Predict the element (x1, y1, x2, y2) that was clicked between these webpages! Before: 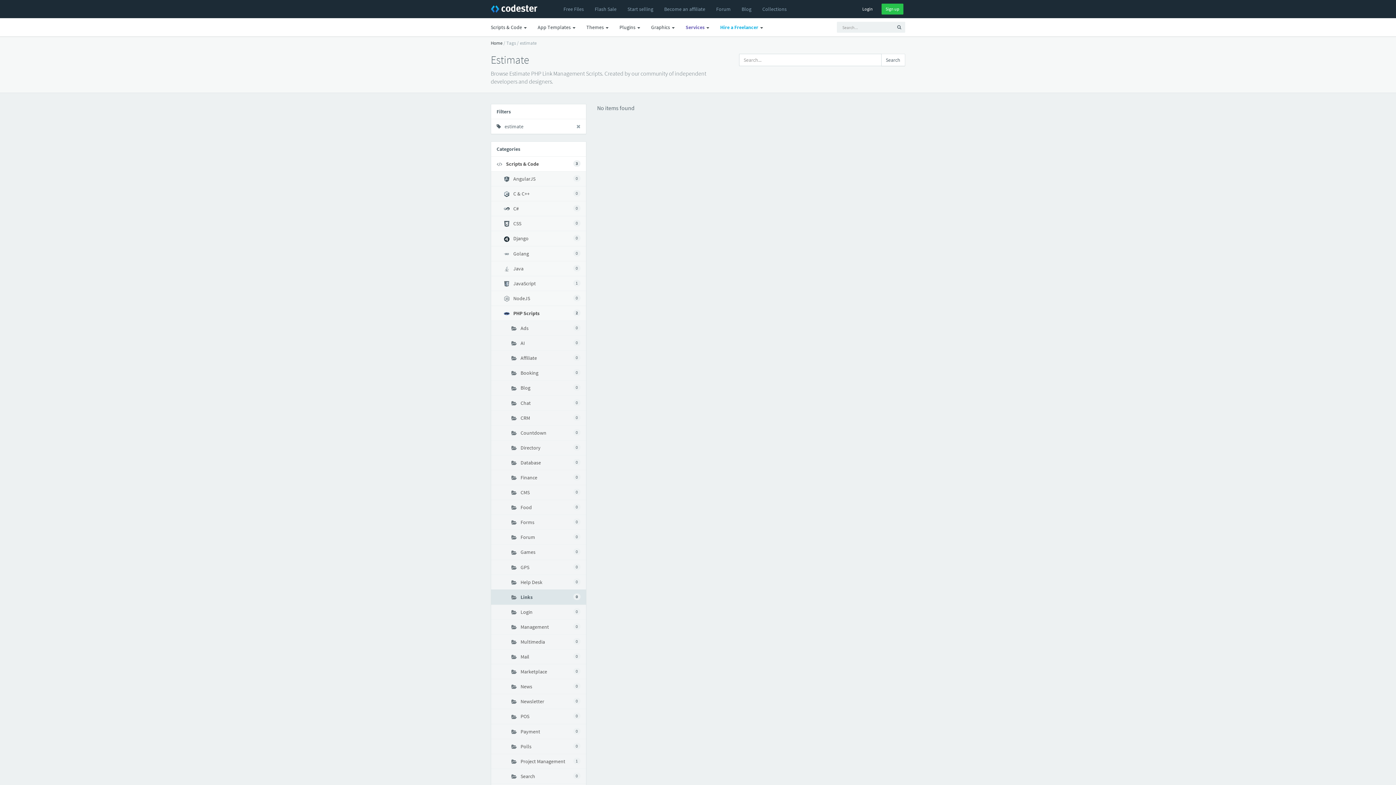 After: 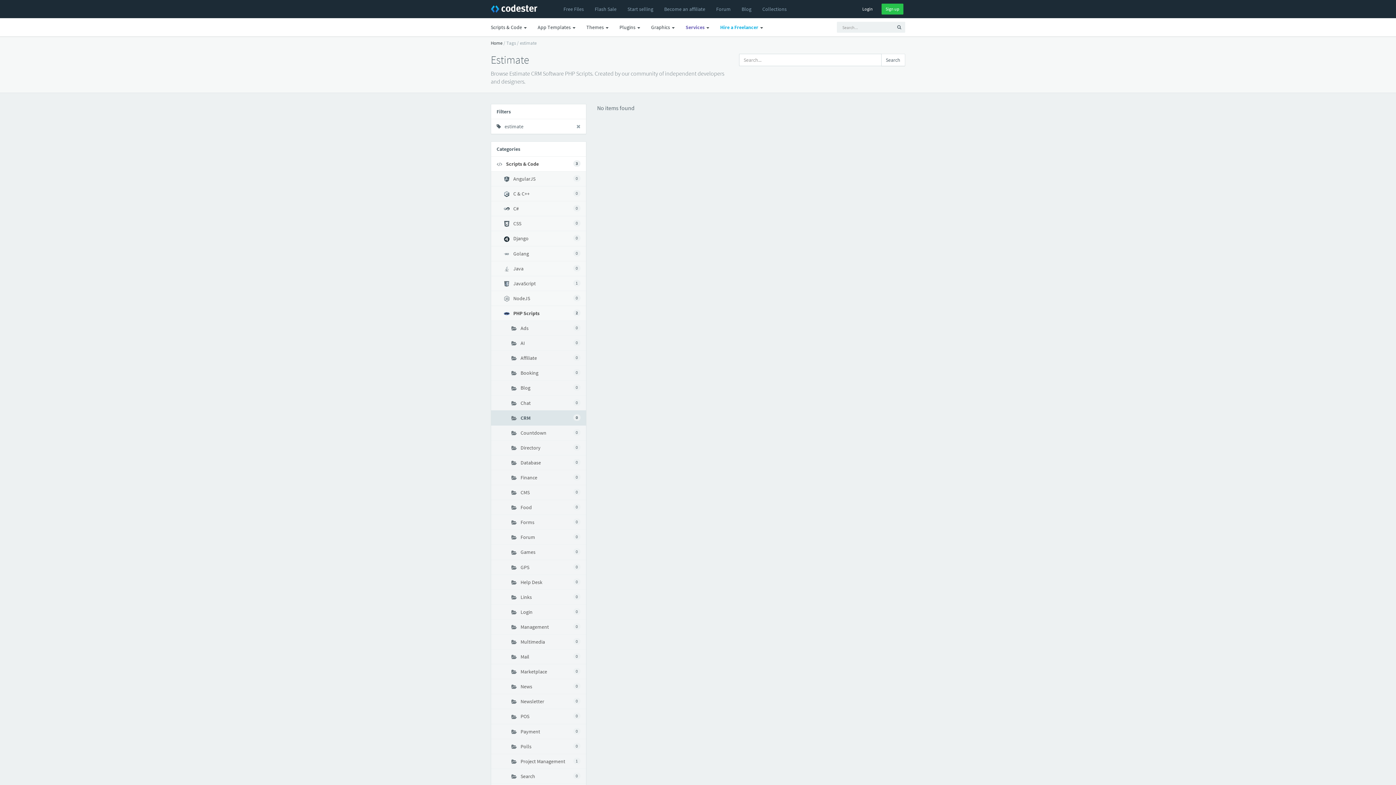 Action: label: 0
CRM bbox: (491, 410, 586, 425)